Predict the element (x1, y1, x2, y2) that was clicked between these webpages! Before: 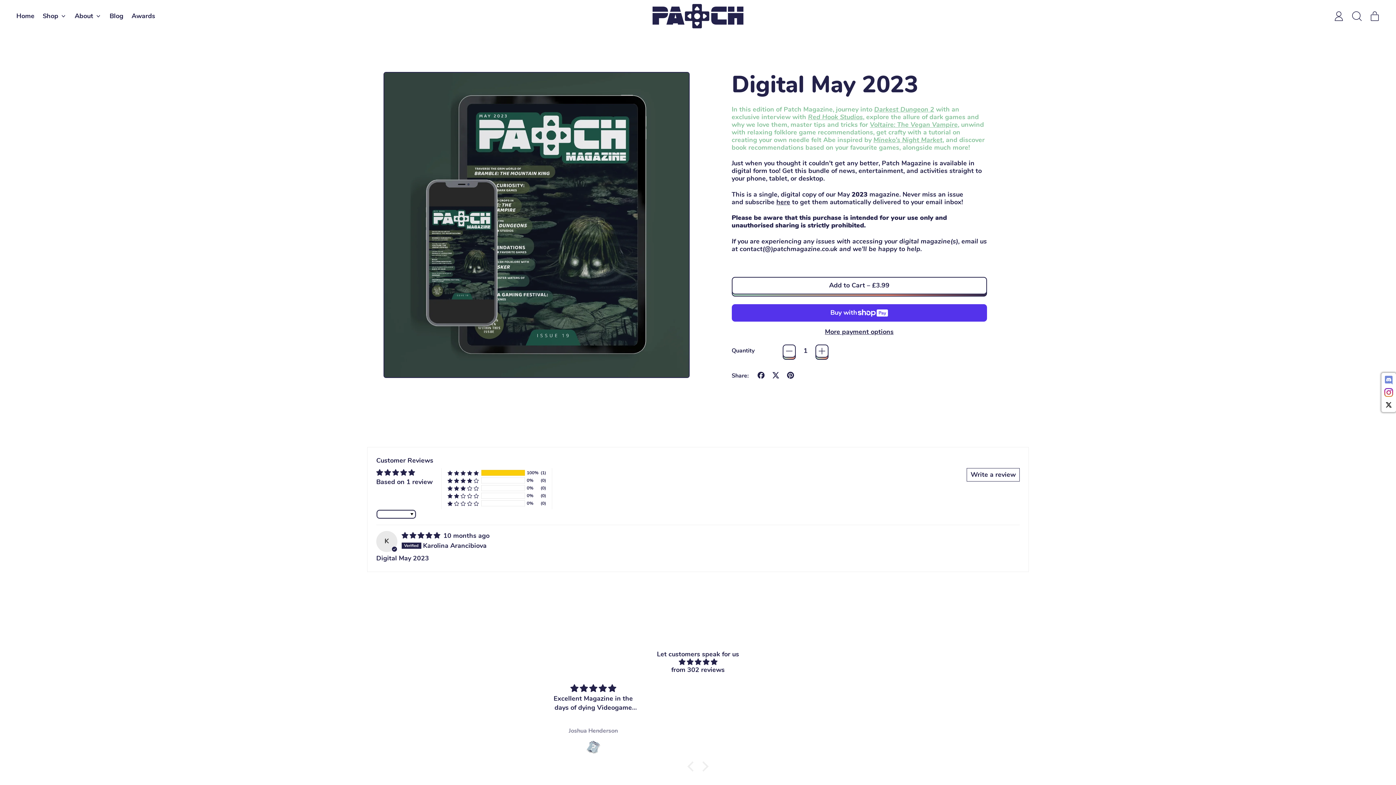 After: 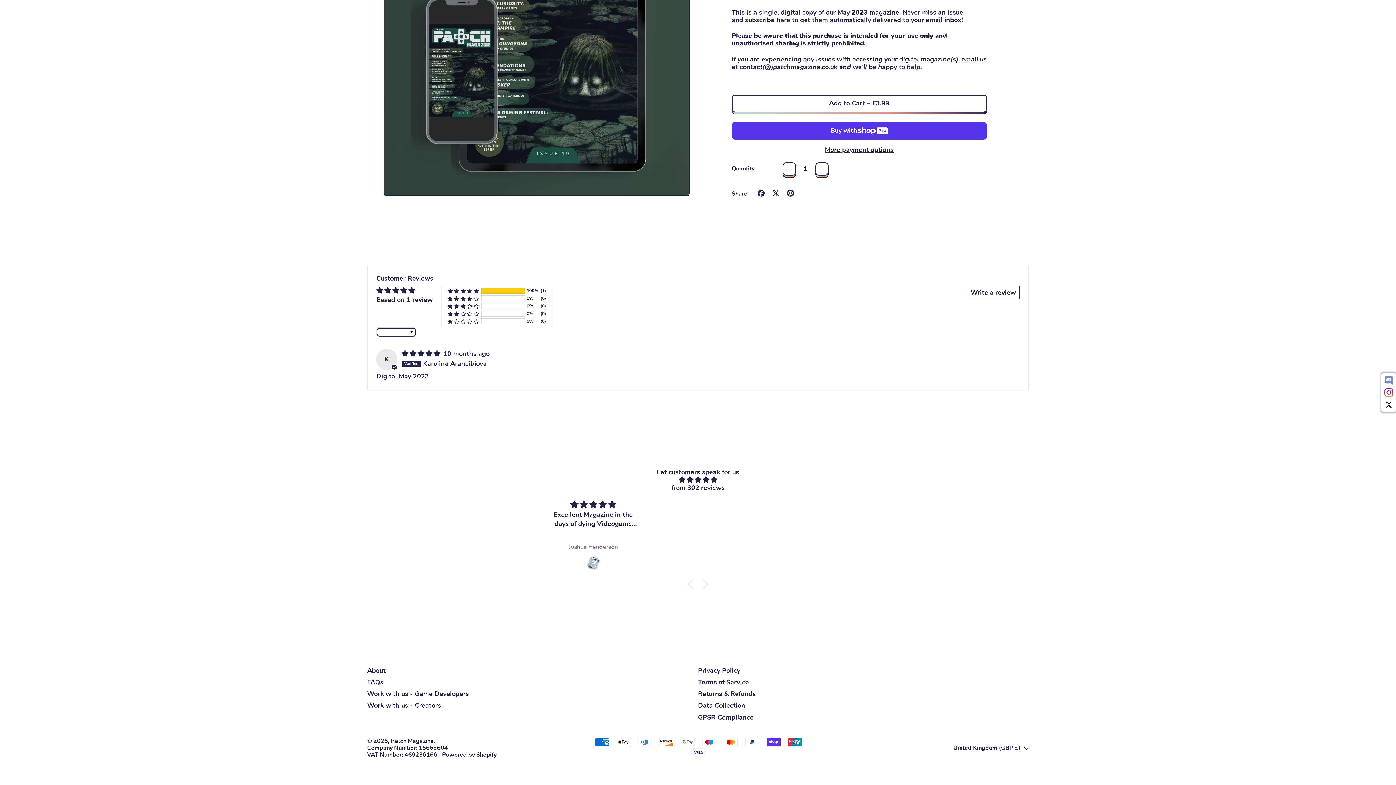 Action: bbox: (549, 737, 636, 757)